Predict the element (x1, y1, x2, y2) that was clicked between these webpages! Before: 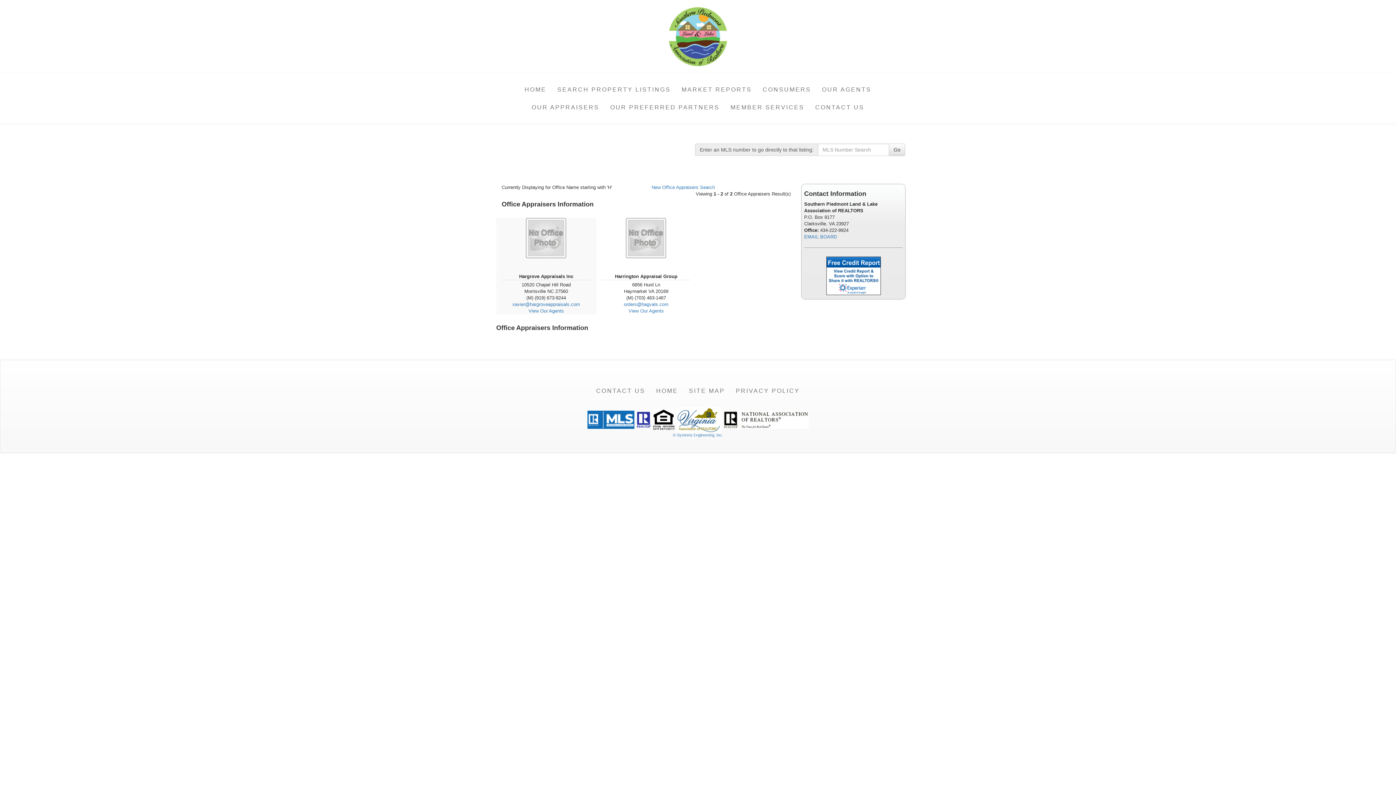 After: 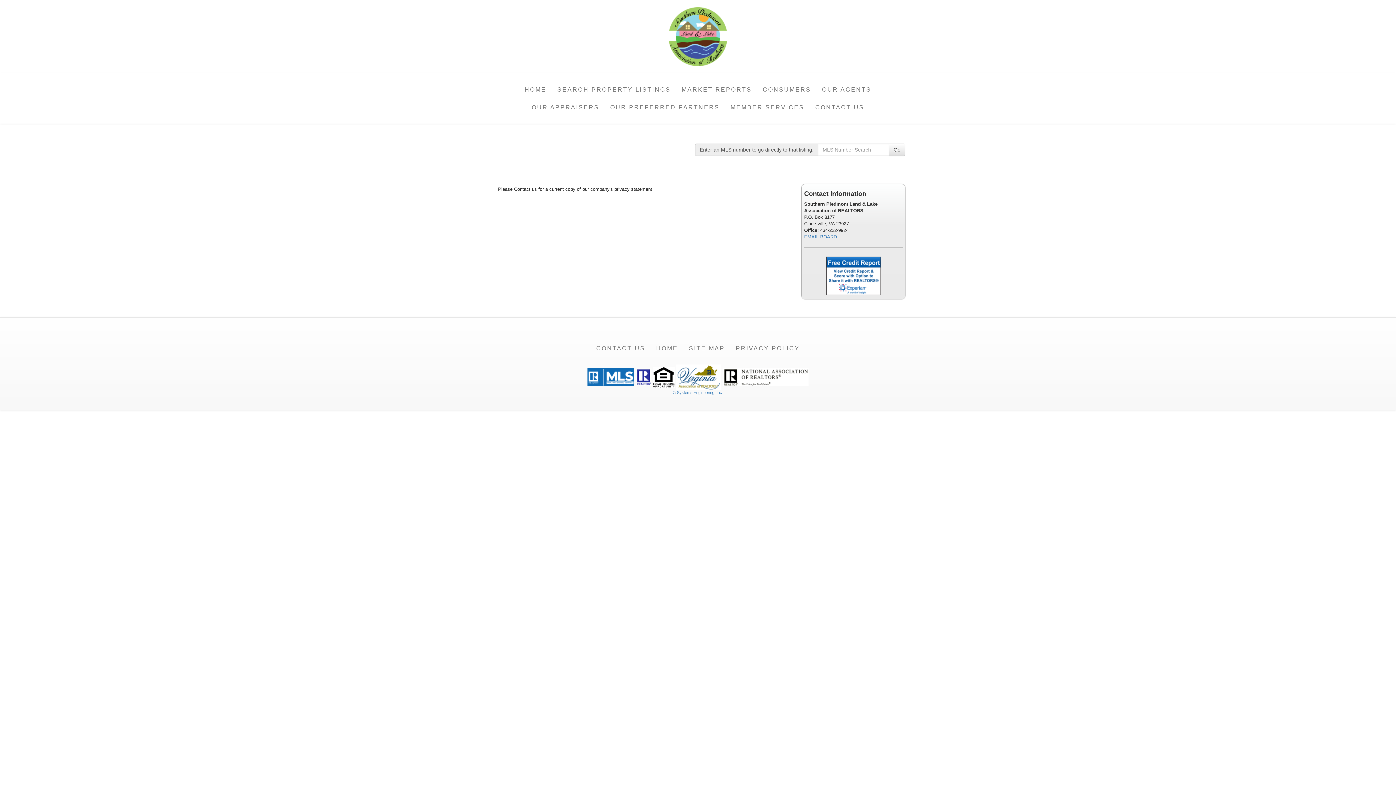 Action: label: PRIVACY POLICY bbox: (730, 382, 805, 400)